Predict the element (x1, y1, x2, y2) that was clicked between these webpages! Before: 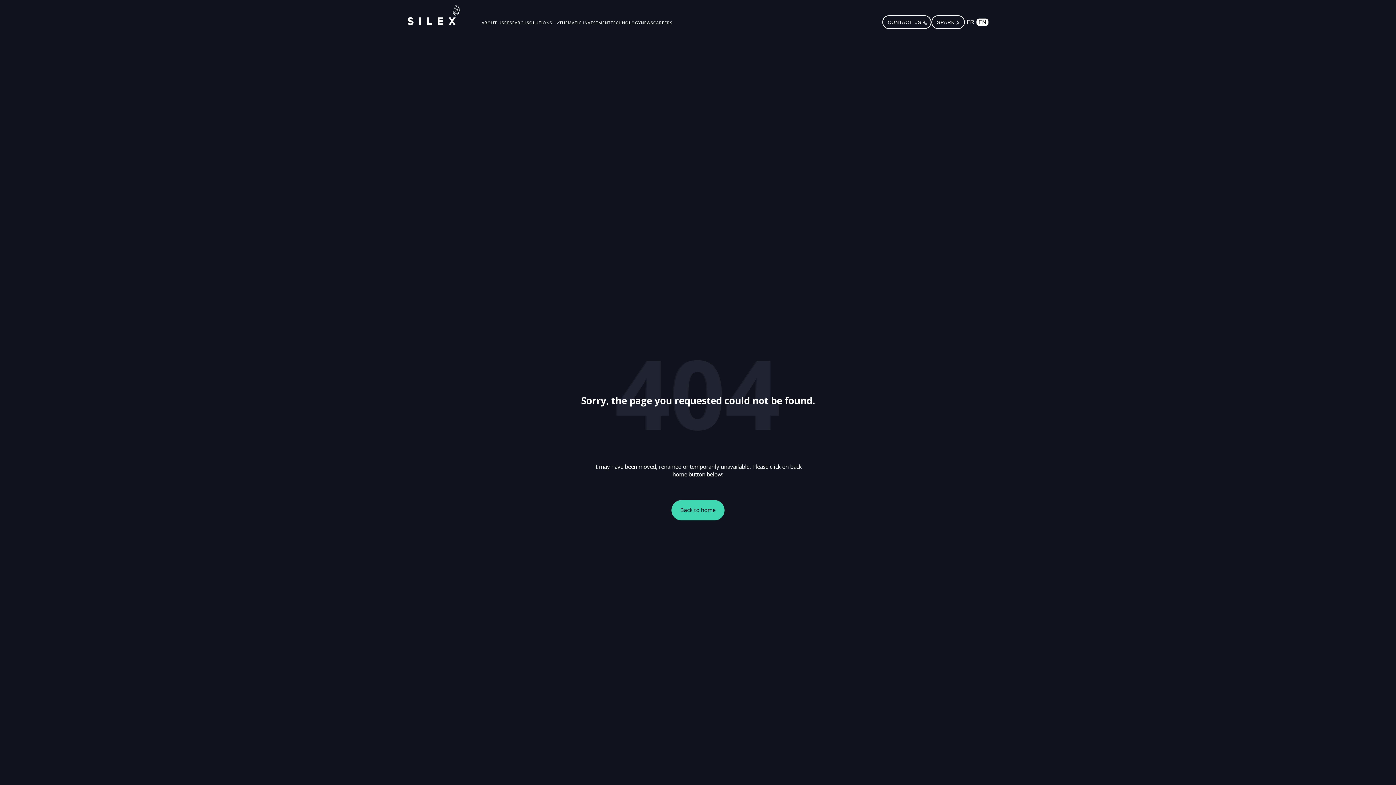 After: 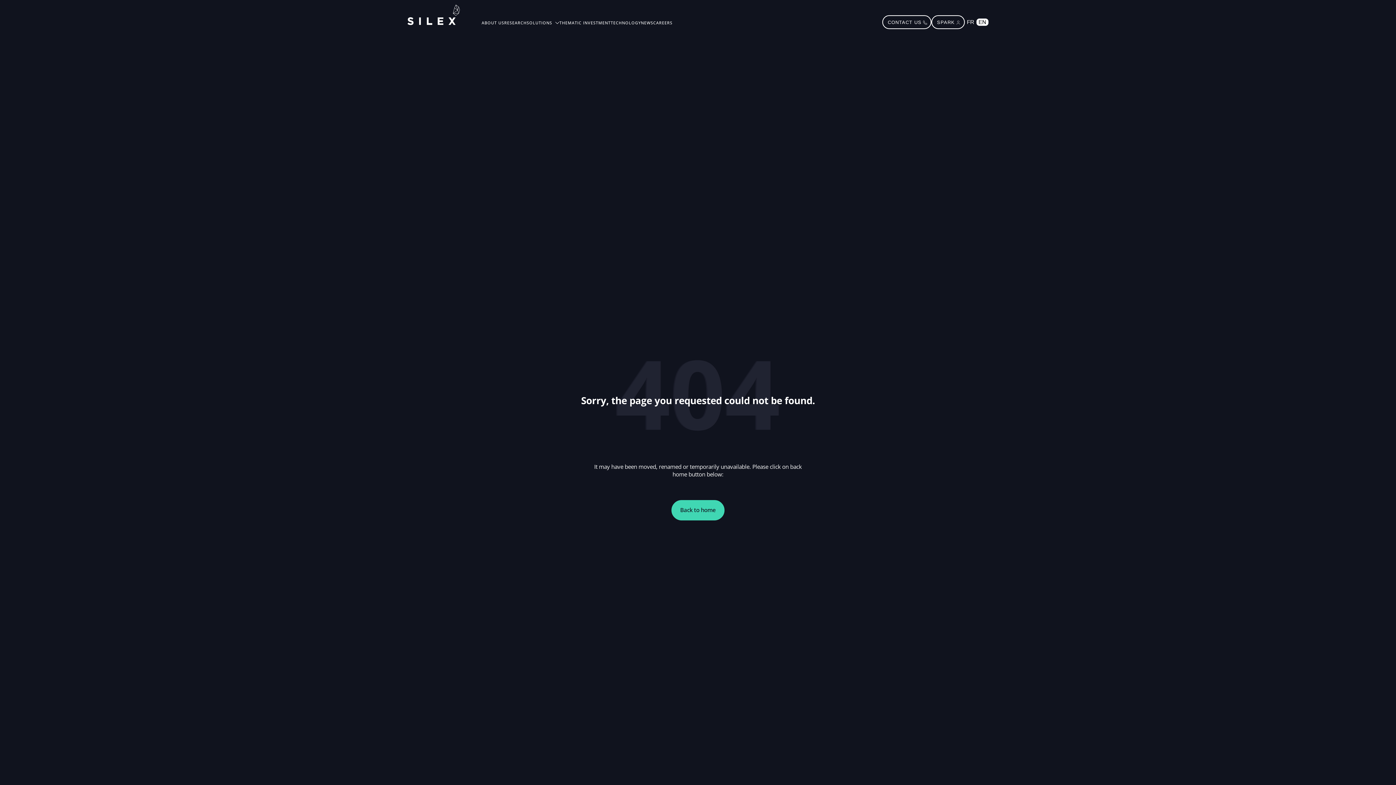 Action: bbox: (976, 18, 988, 25) label: EN